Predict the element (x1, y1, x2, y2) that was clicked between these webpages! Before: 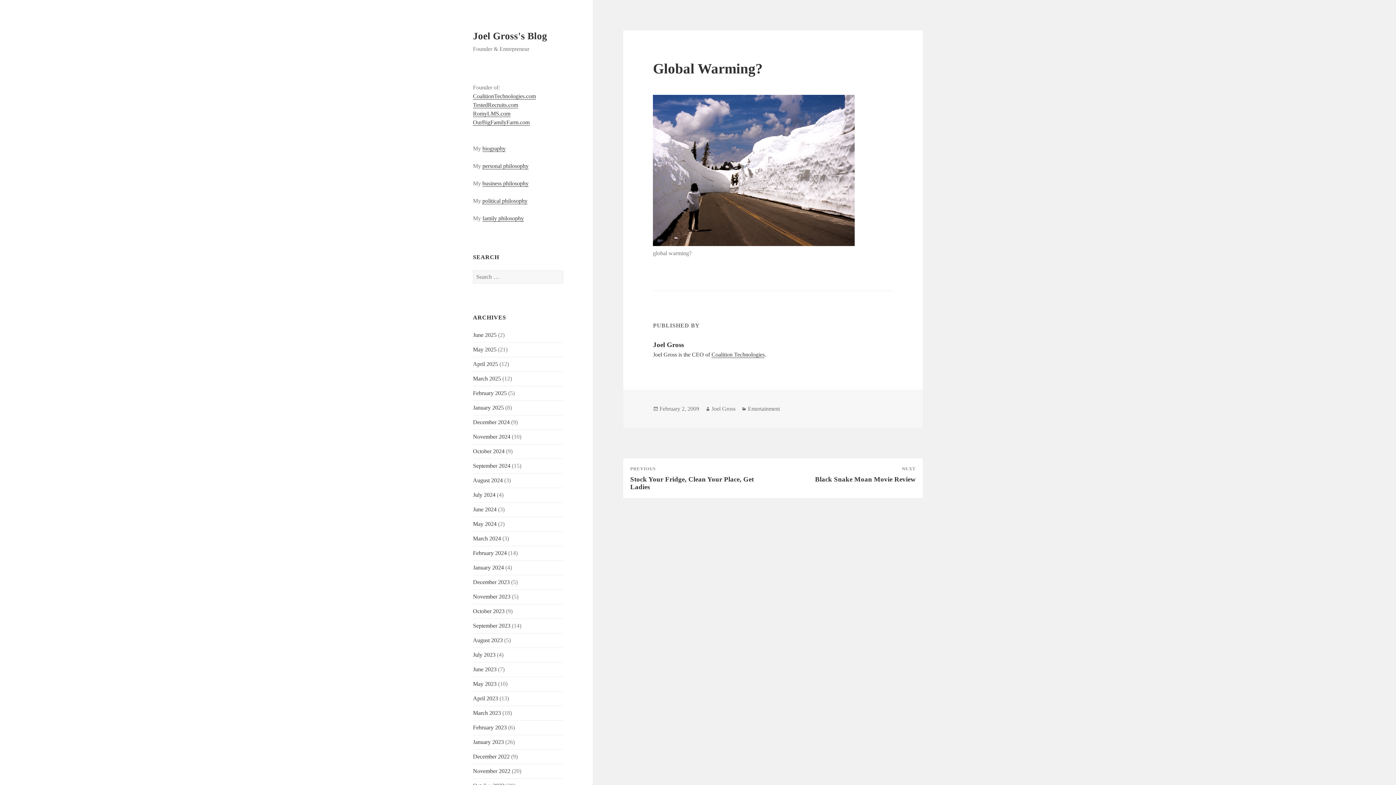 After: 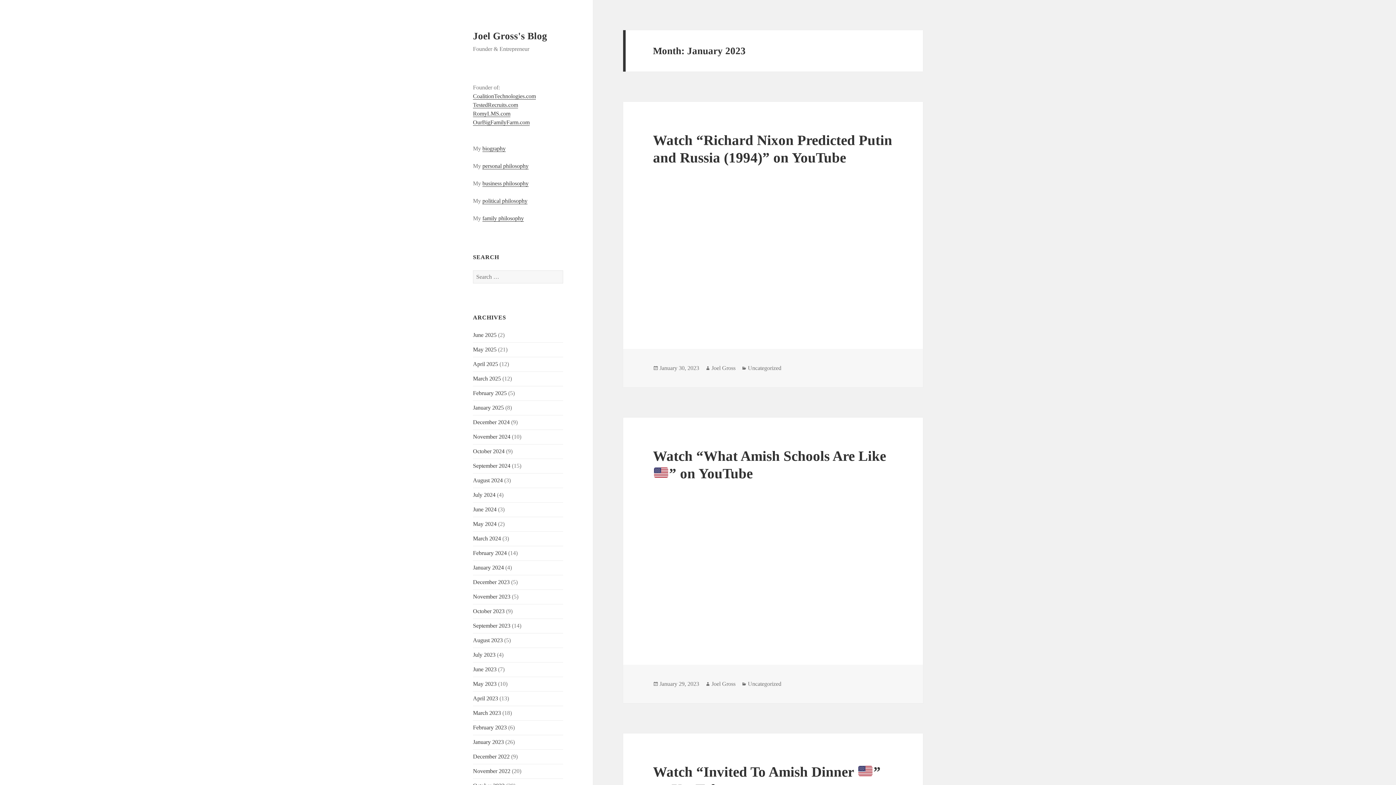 Action: label: January 2023 bbox: (473, 739, 504, 745)